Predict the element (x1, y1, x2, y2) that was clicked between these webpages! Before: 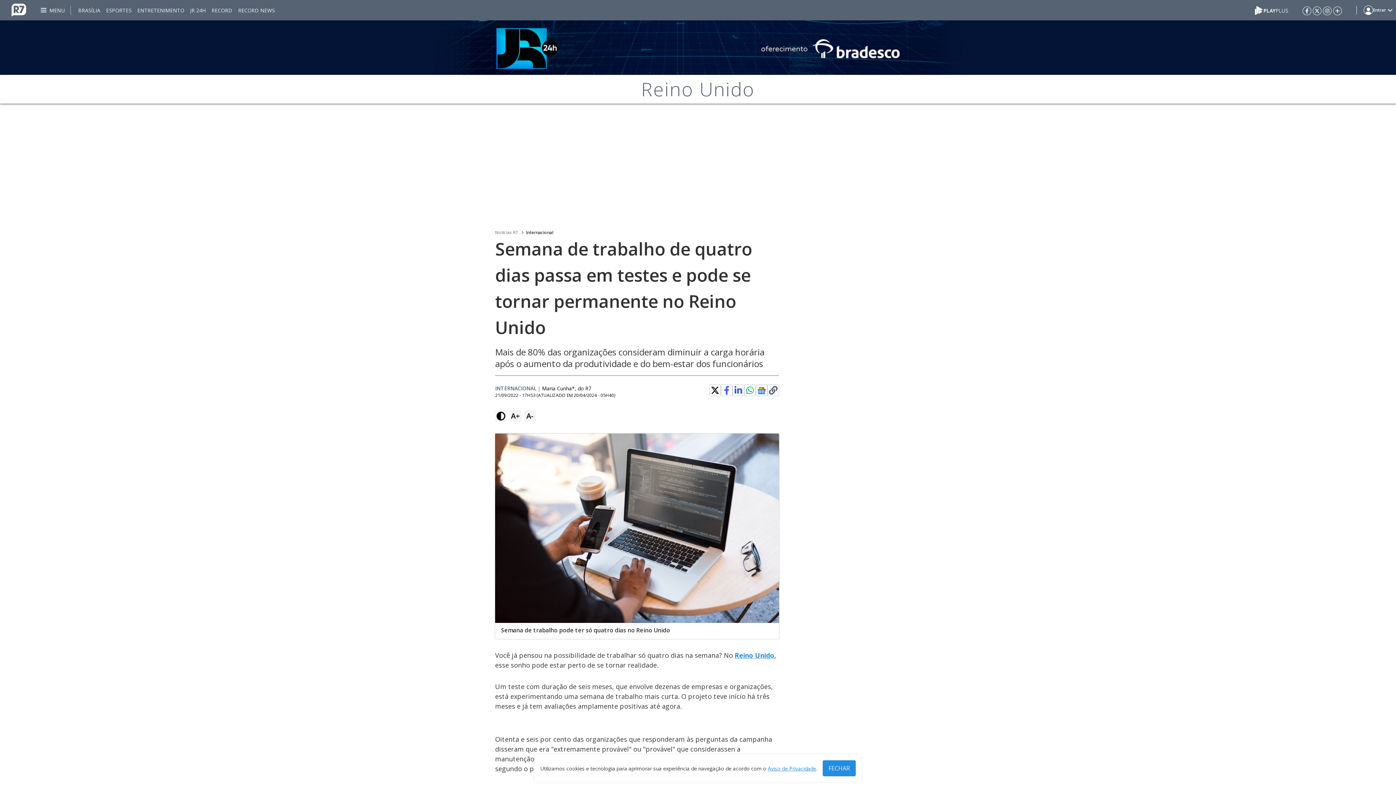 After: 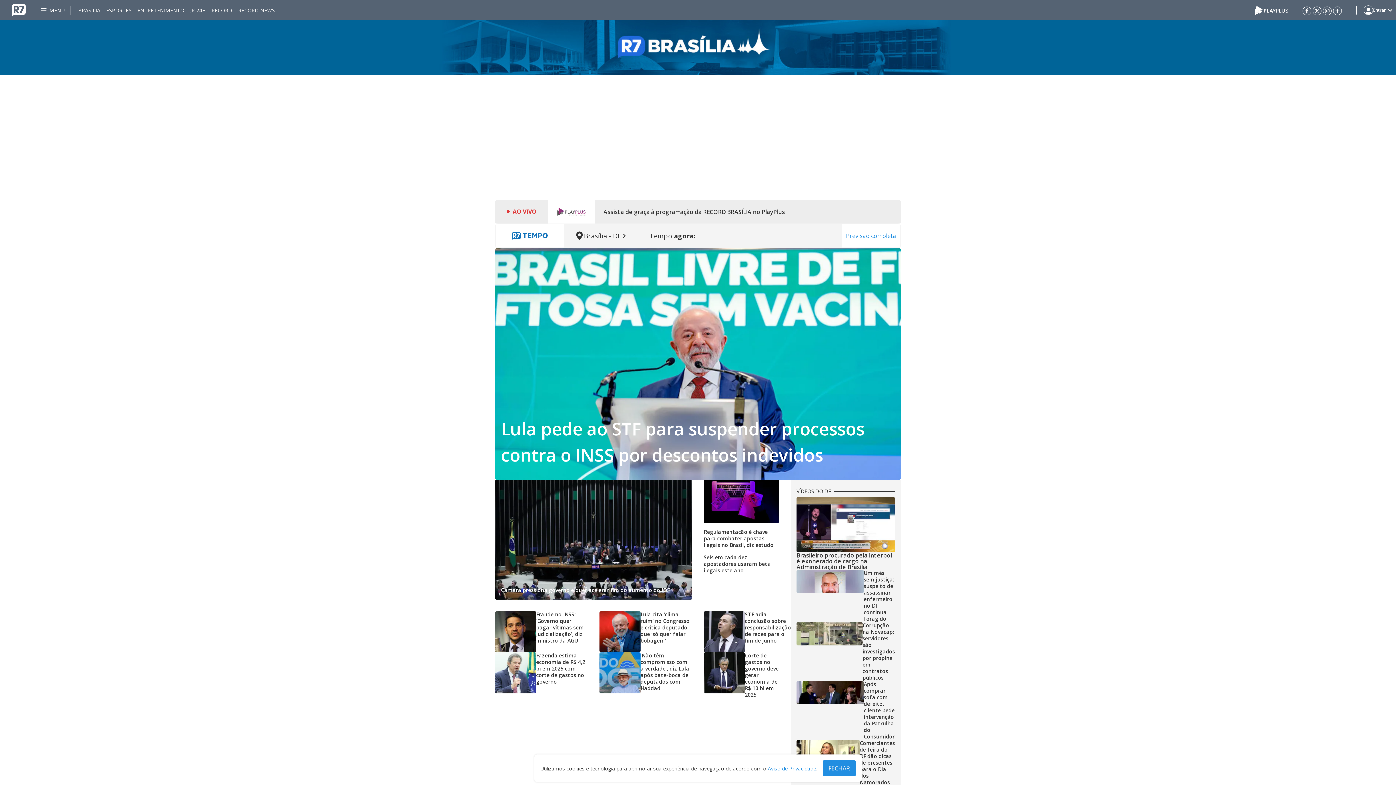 Action: bbox: (78, 0, 100, 20) label: BRASÍLIA